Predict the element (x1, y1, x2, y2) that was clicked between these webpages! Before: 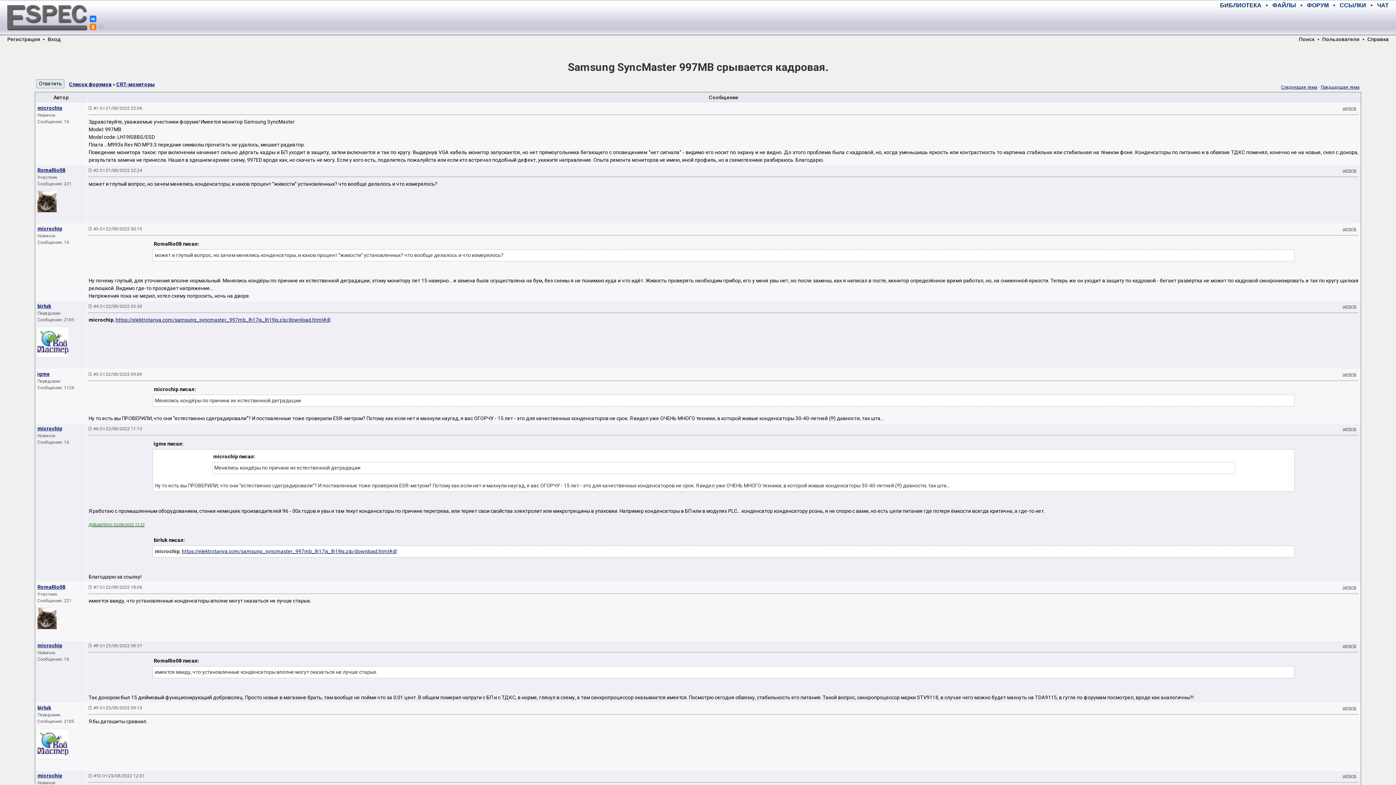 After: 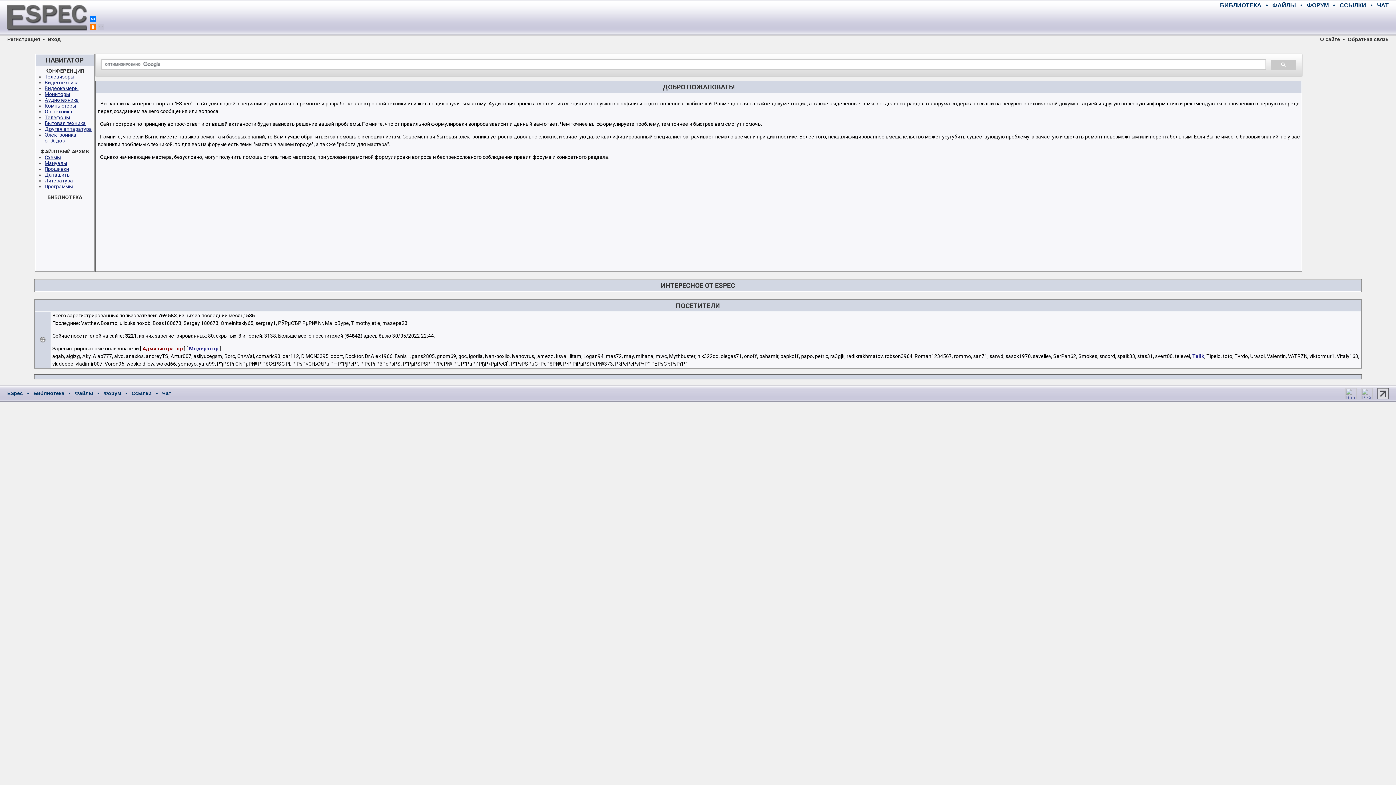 Action: bbox: (7, 31, 87, 37)